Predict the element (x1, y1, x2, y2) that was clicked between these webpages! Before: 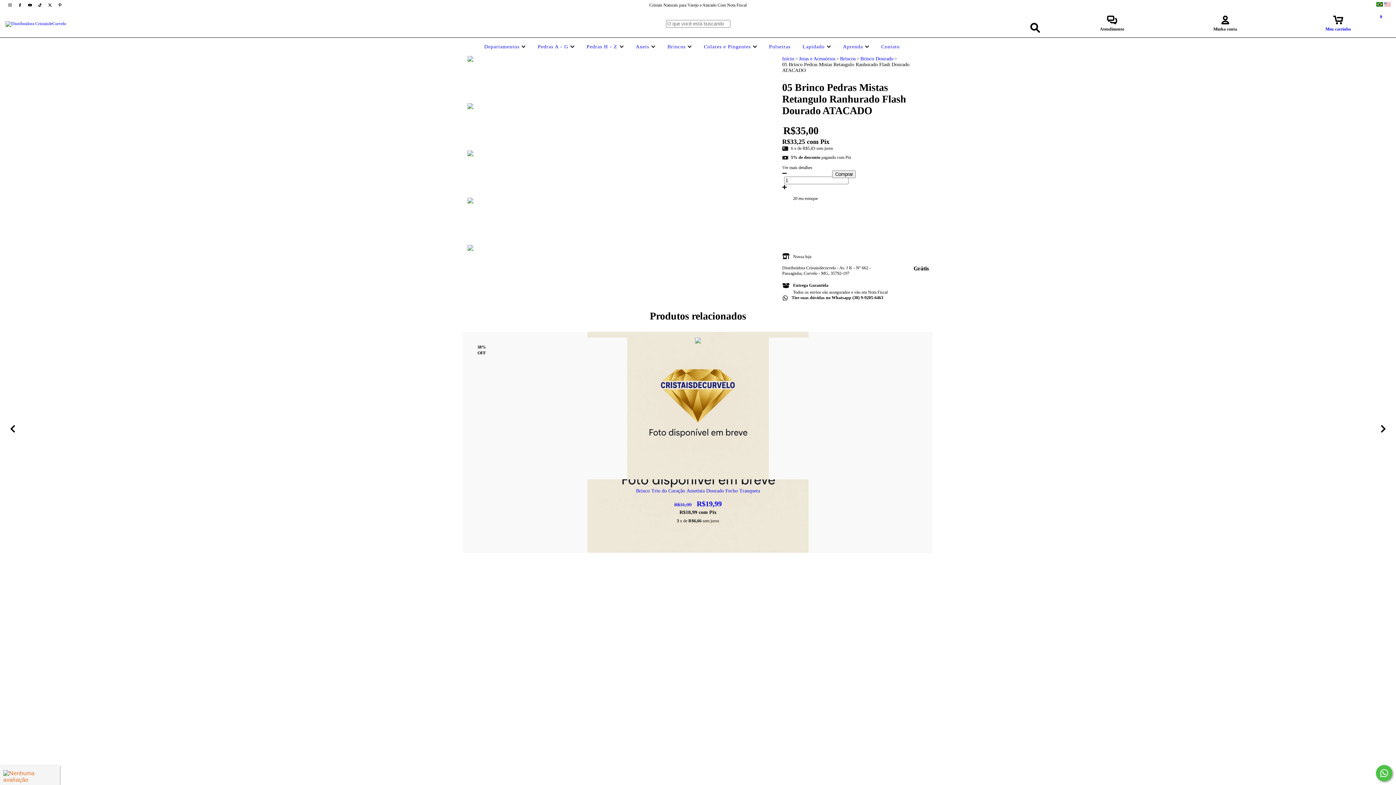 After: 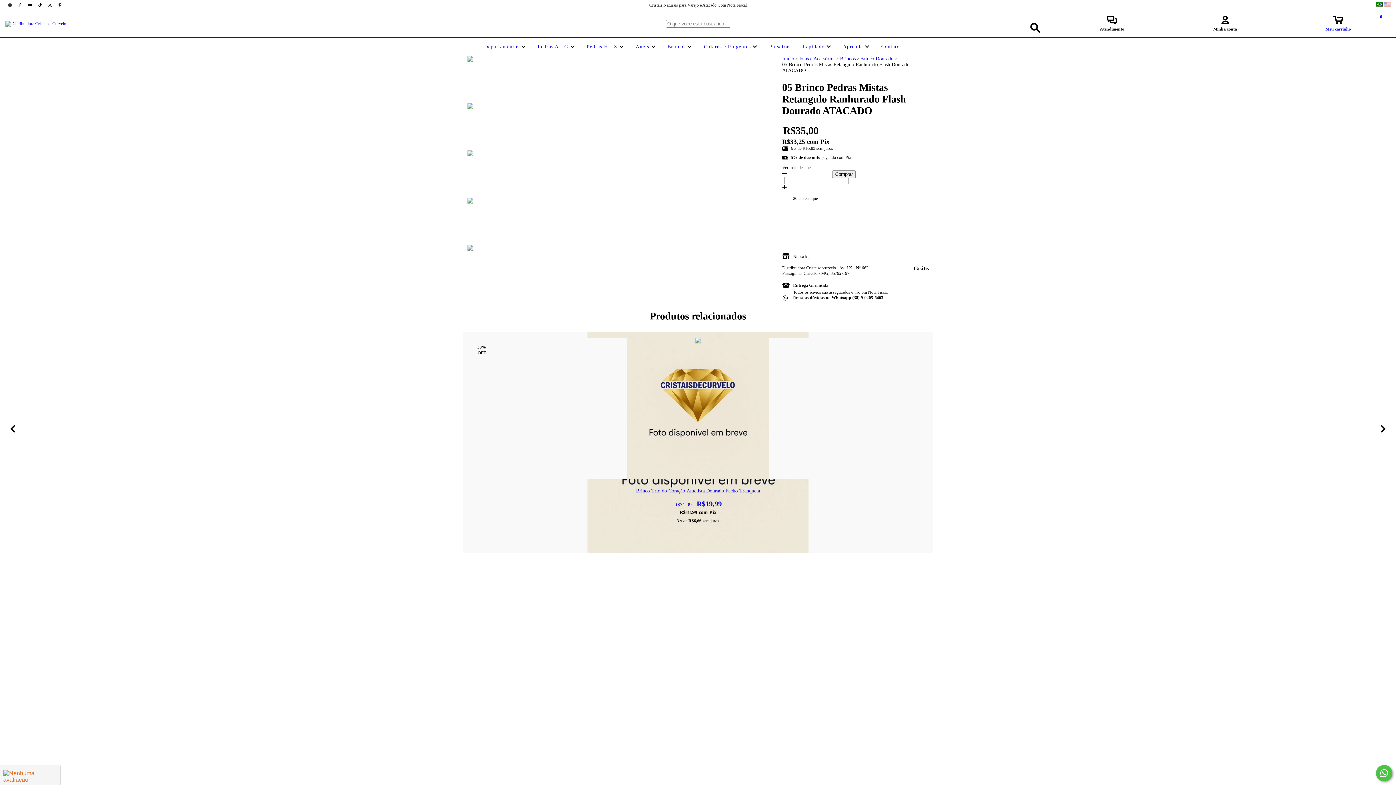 Action: label:   bbox: (1376, 2, 1384, 7)